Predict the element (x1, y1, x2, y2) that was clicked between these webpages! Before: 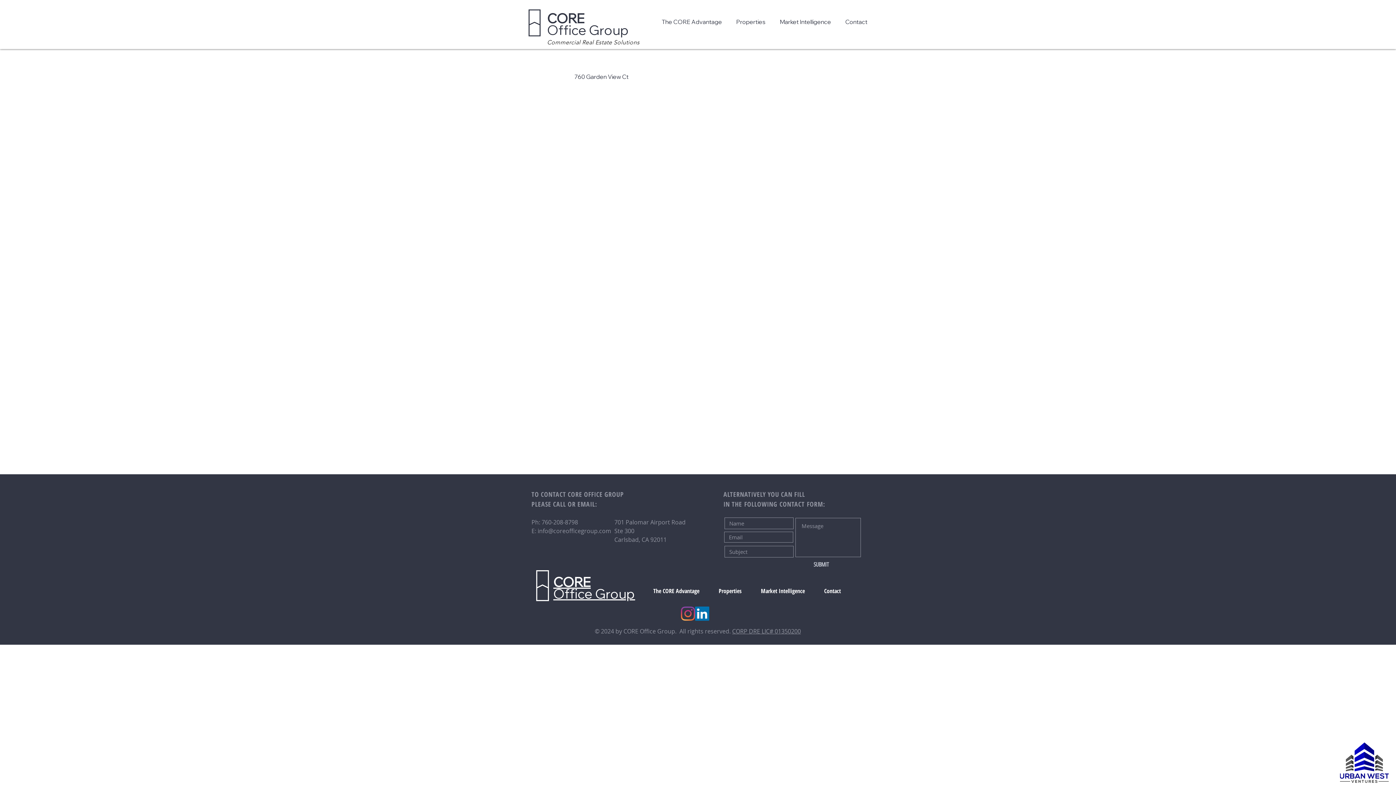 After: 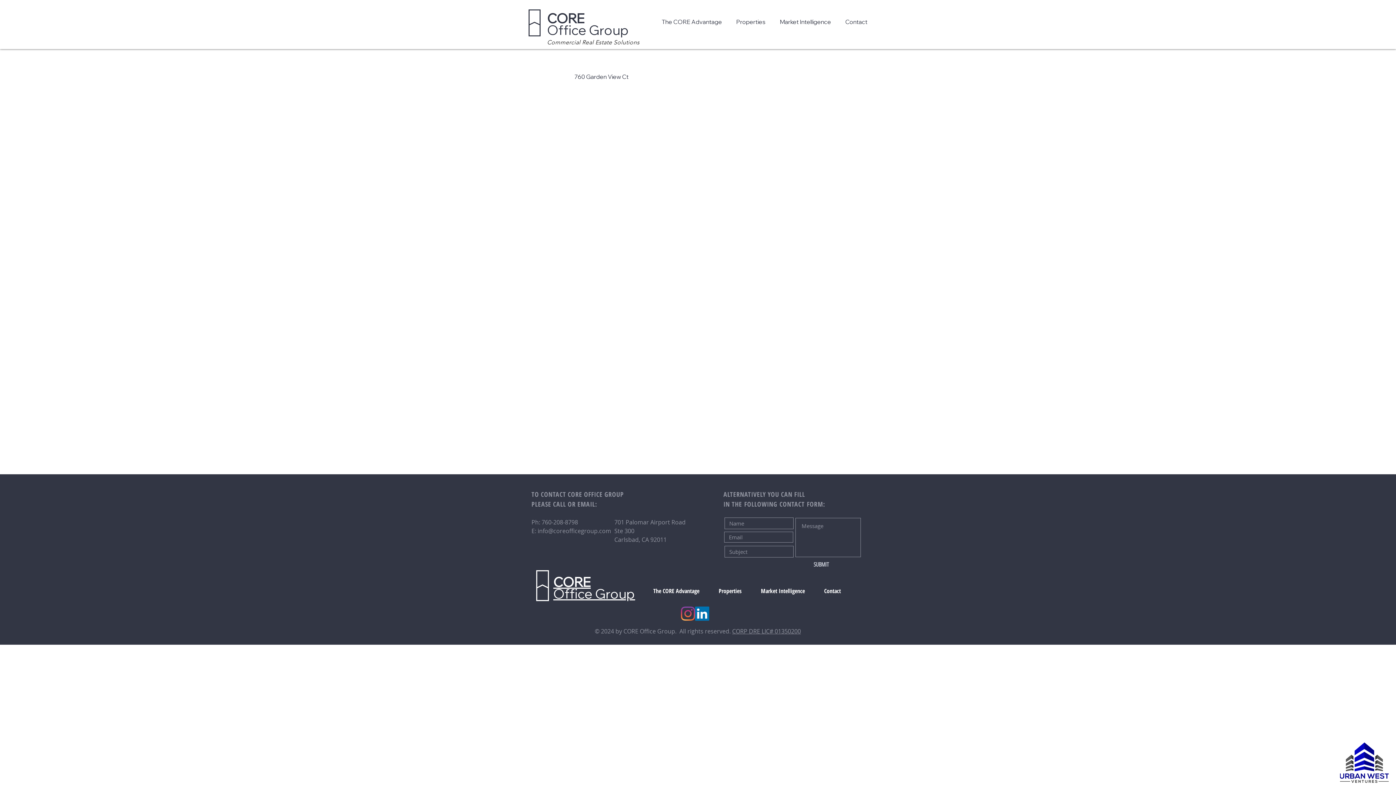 Action: bbox: (1340, 742, 1389, 783)